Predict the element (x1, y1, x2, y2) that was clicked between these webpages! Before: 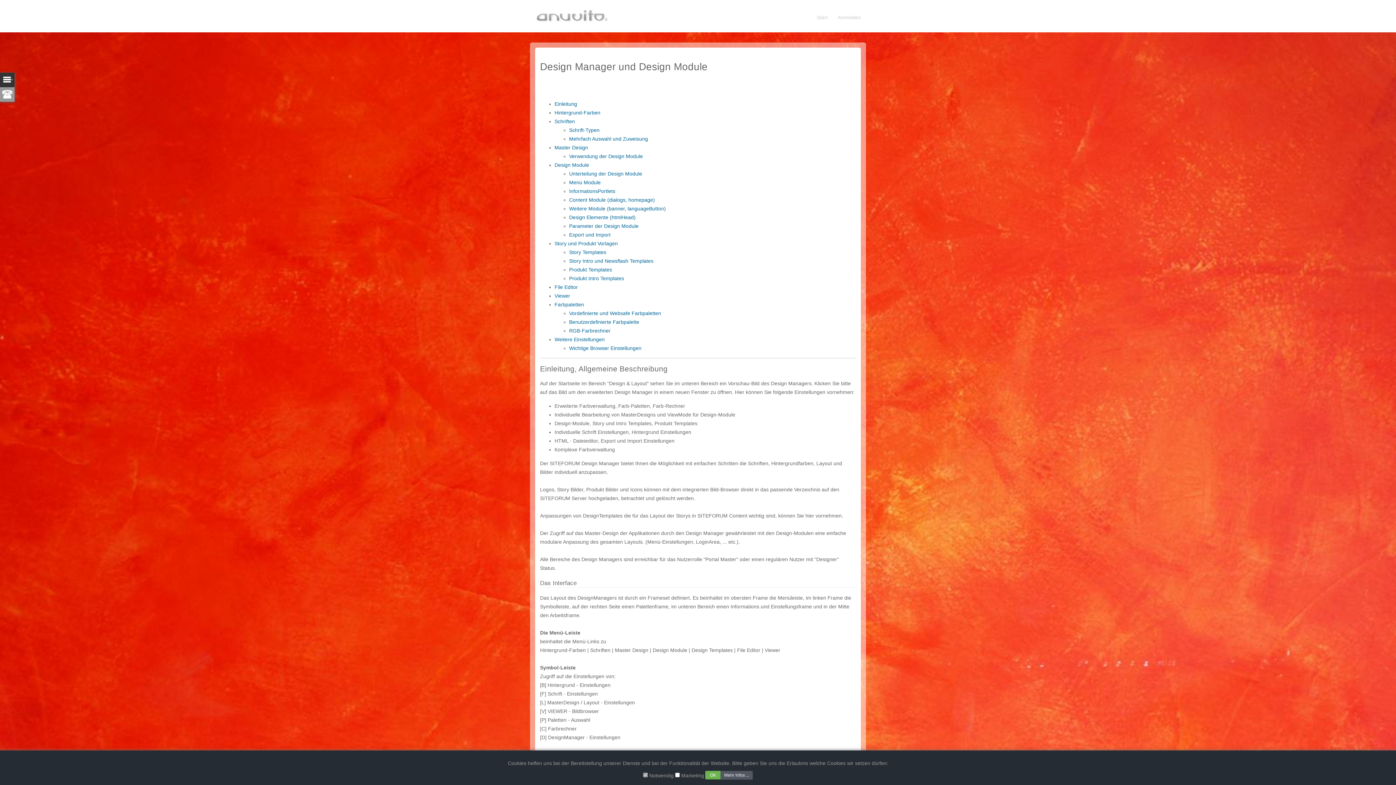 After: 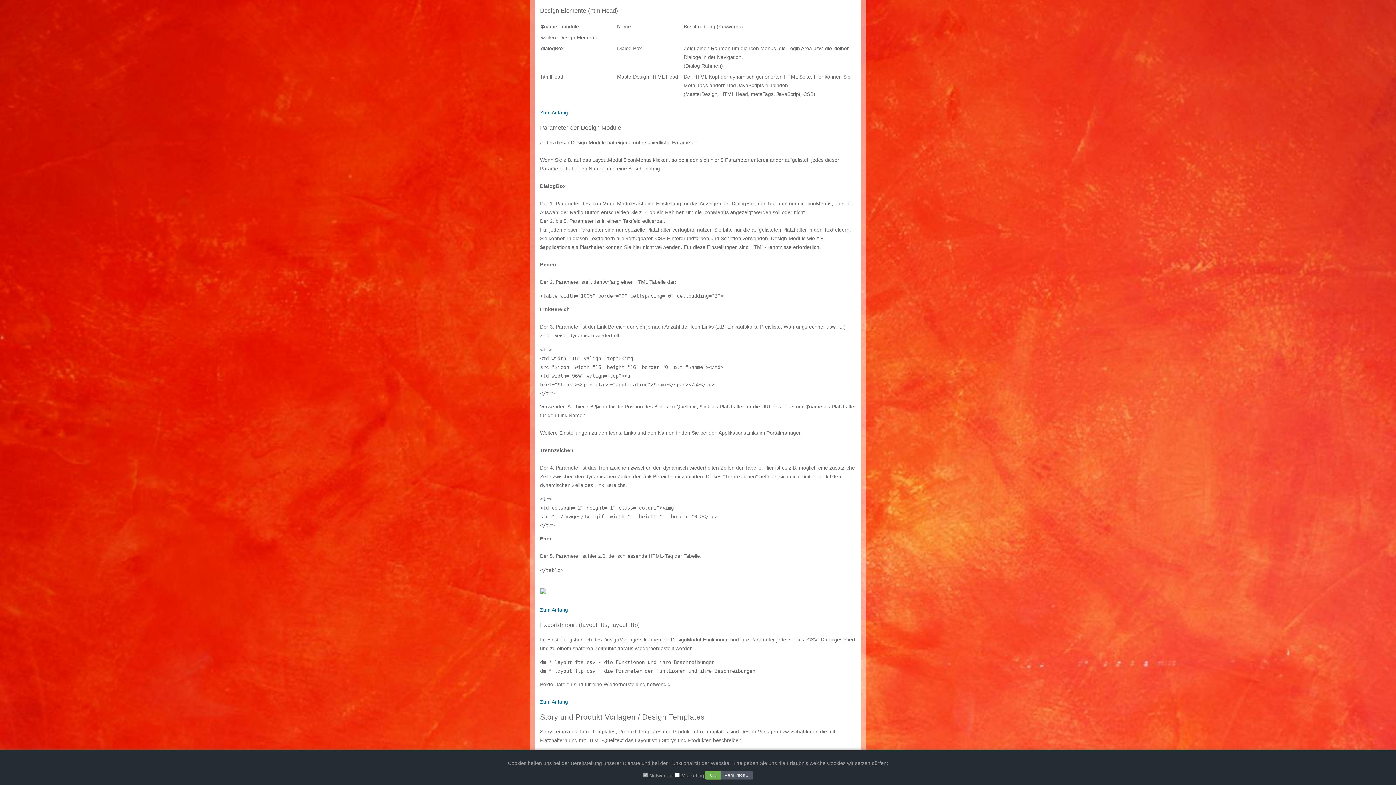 Action: label: Design Elemente (htmlHead) bbox: (569, 215, 635, 220)